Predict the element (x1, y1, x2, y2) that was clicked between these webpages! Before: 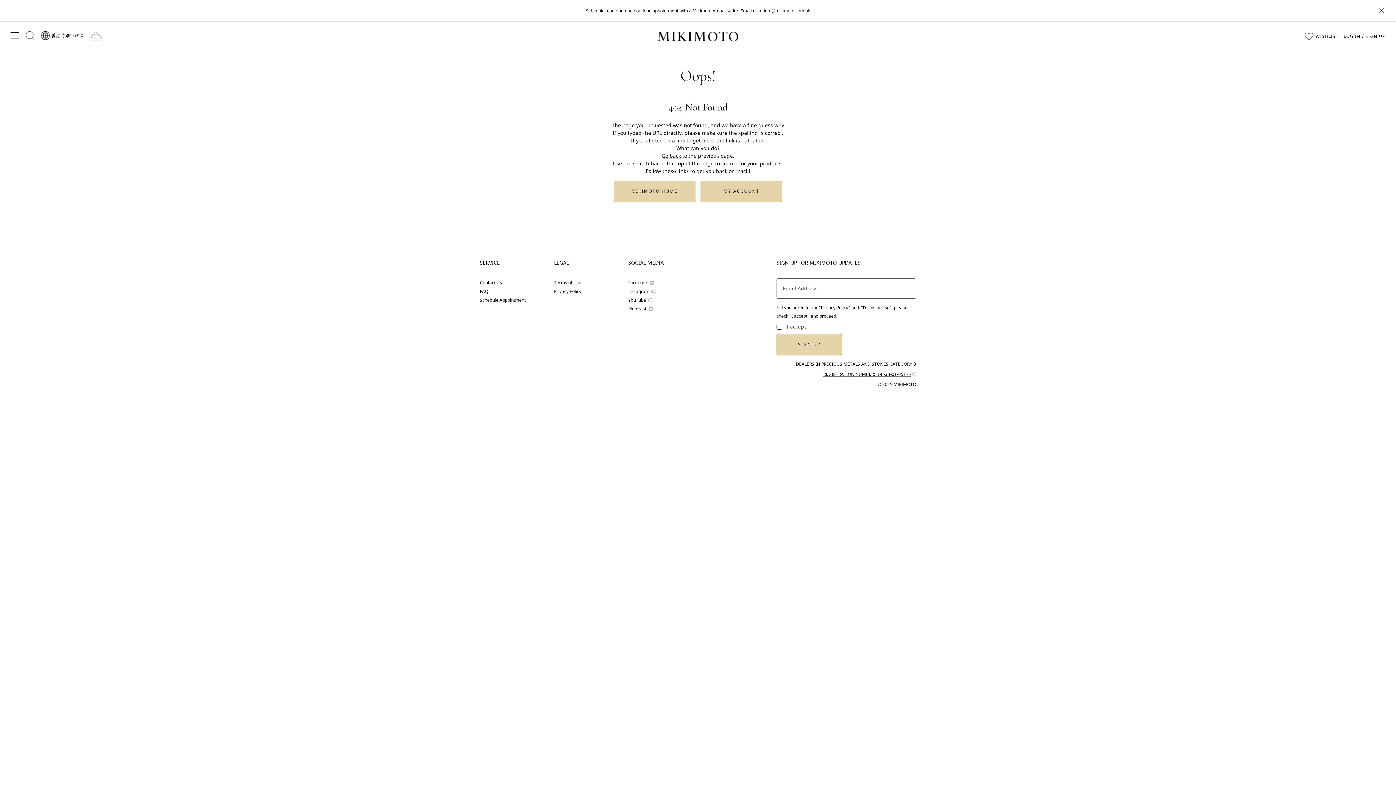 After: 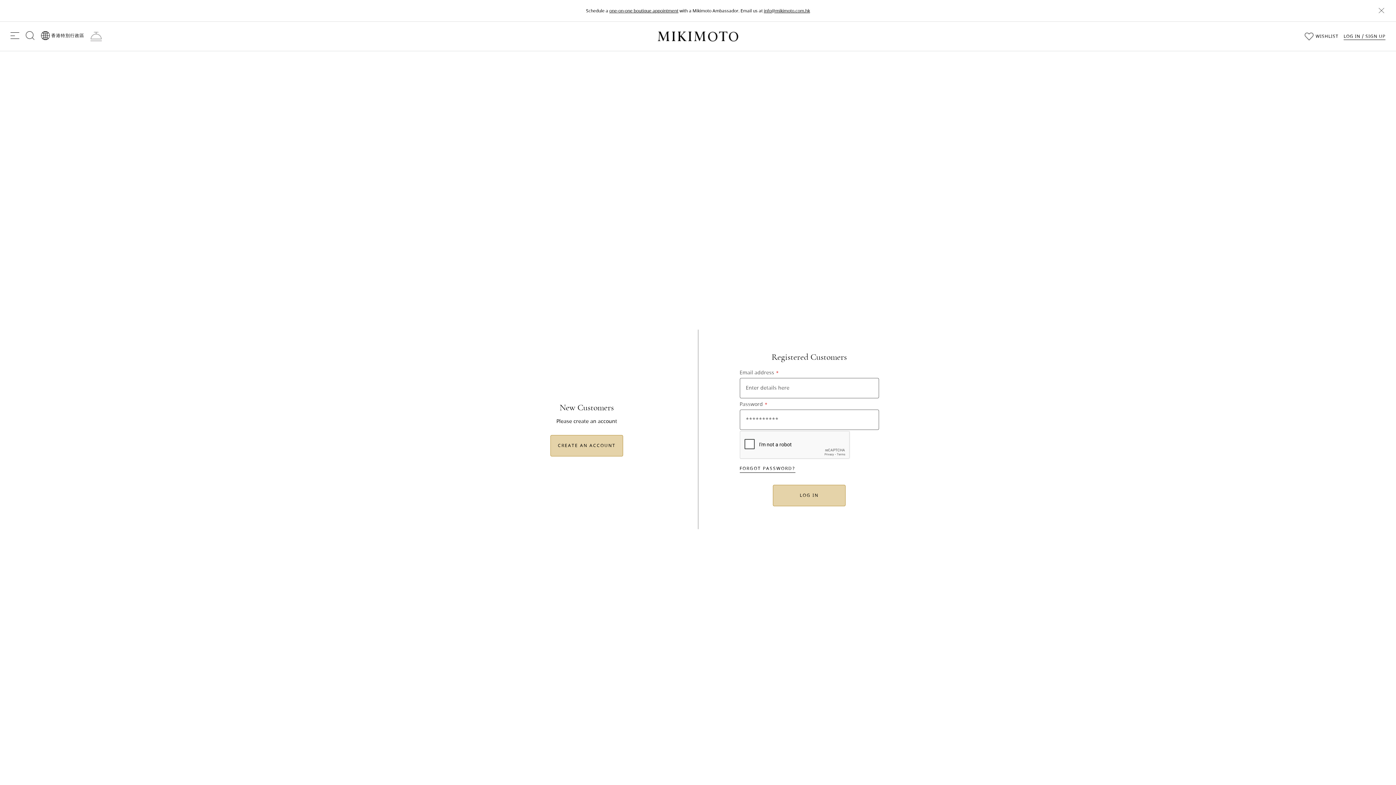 Action: bbox: (1343, 33, 1385, 40) label: LOG IN / SIGN UP